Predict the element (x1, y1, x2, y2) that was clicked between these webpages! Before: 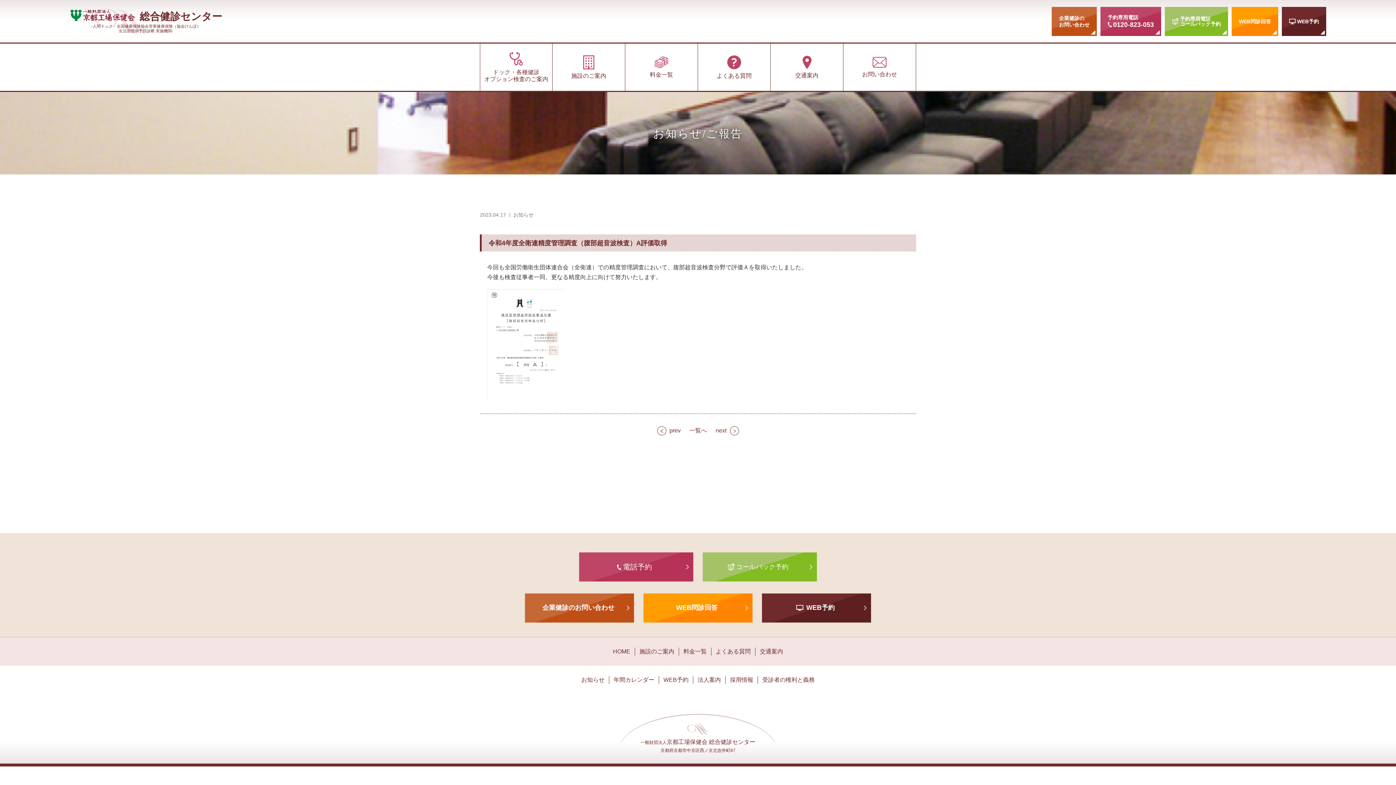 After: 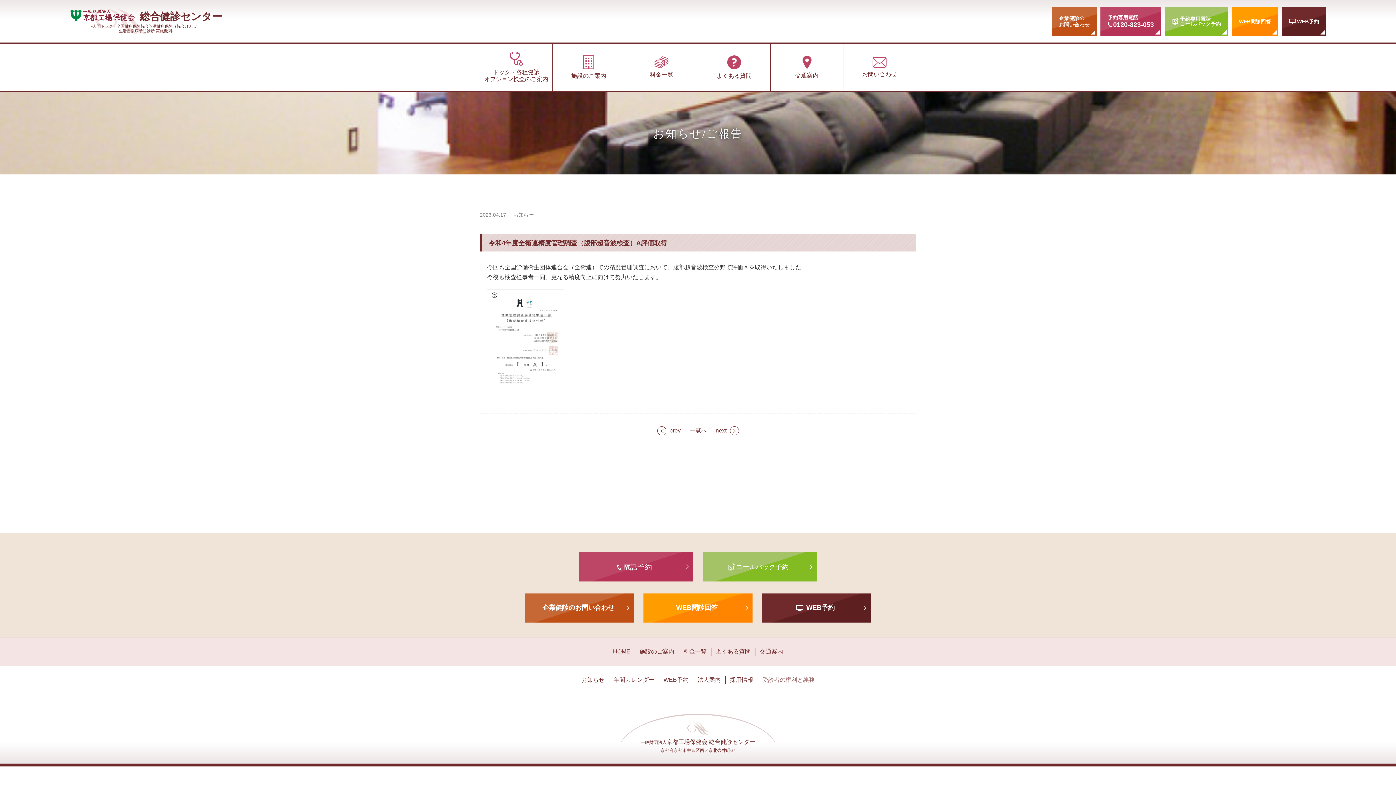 Action: label: 受診者の権利と義務 bbox: (758, 676, 819, 684)